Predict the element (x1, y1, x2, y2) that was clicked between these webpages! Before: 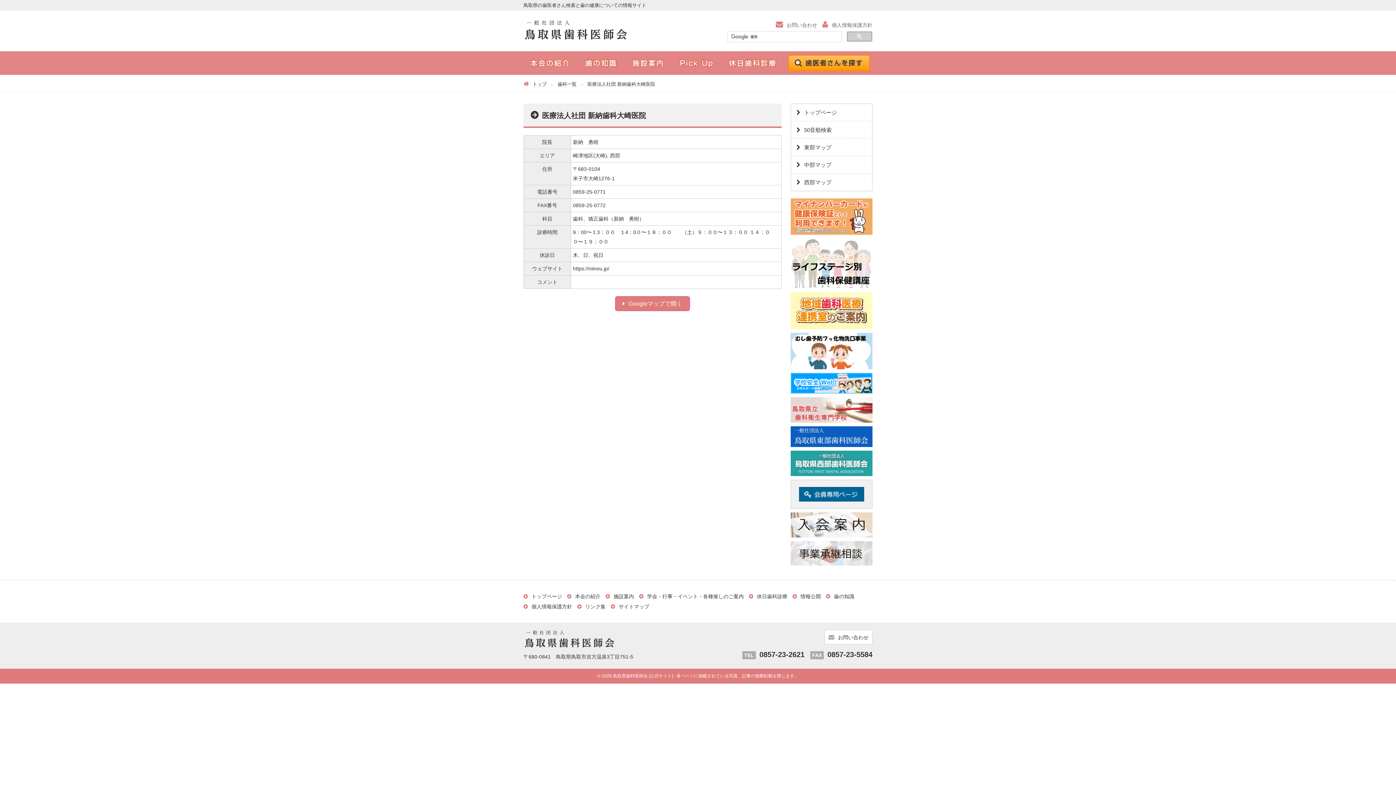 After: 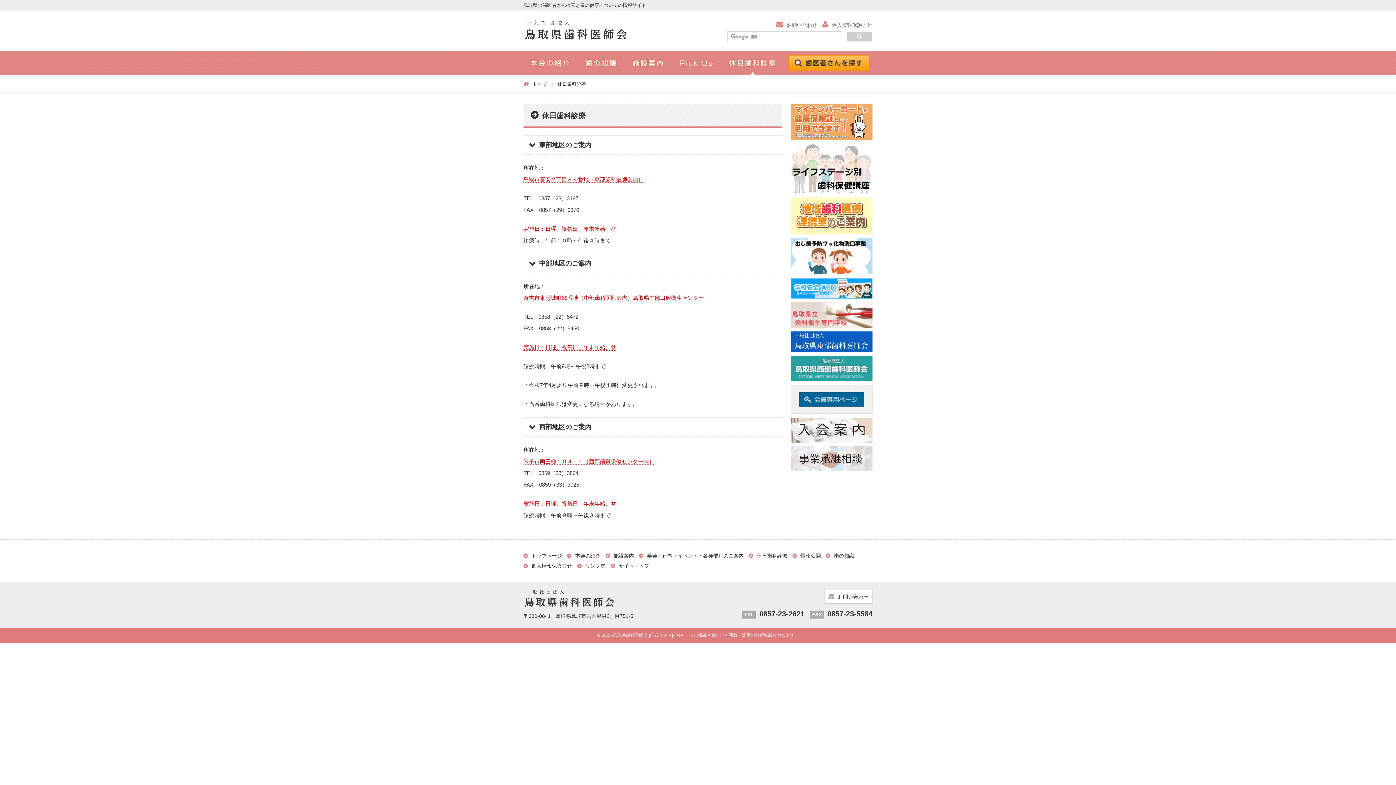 Action: bbox: (749, 593, 787, 599) label: 休日歯科診療